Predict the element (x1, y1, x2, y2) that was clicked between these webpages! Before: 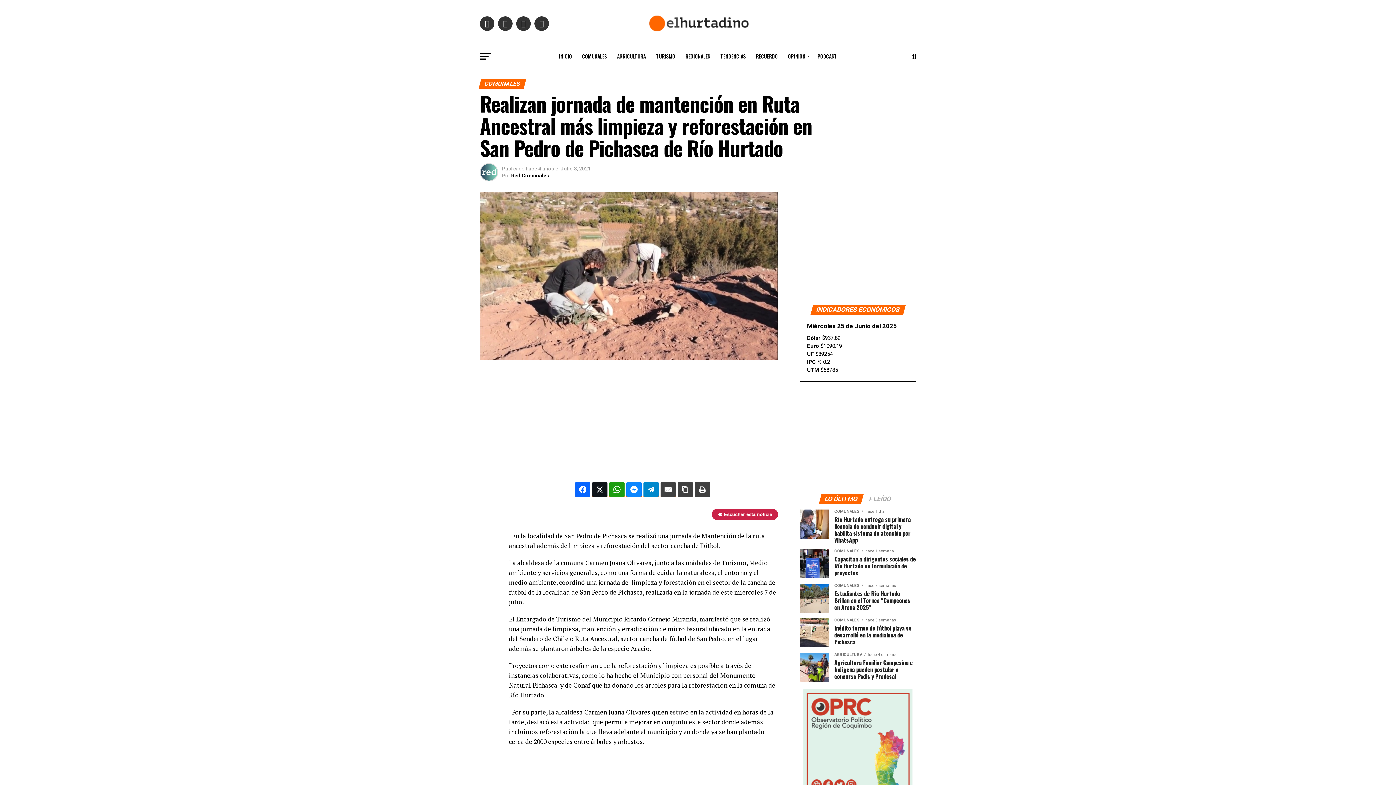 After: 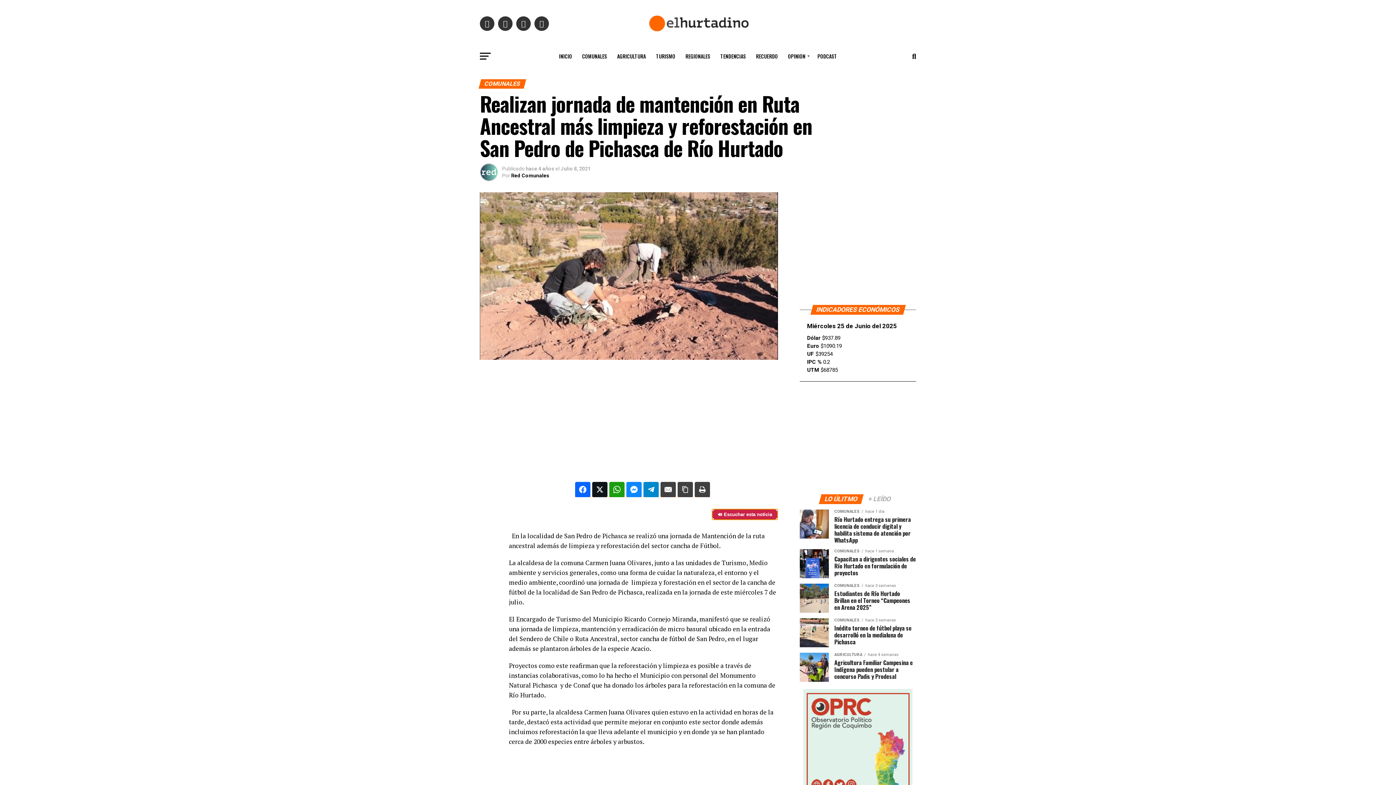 Action: label: 🔊 Escuchar esta noticia bbox: (712, 508, 778, 520)